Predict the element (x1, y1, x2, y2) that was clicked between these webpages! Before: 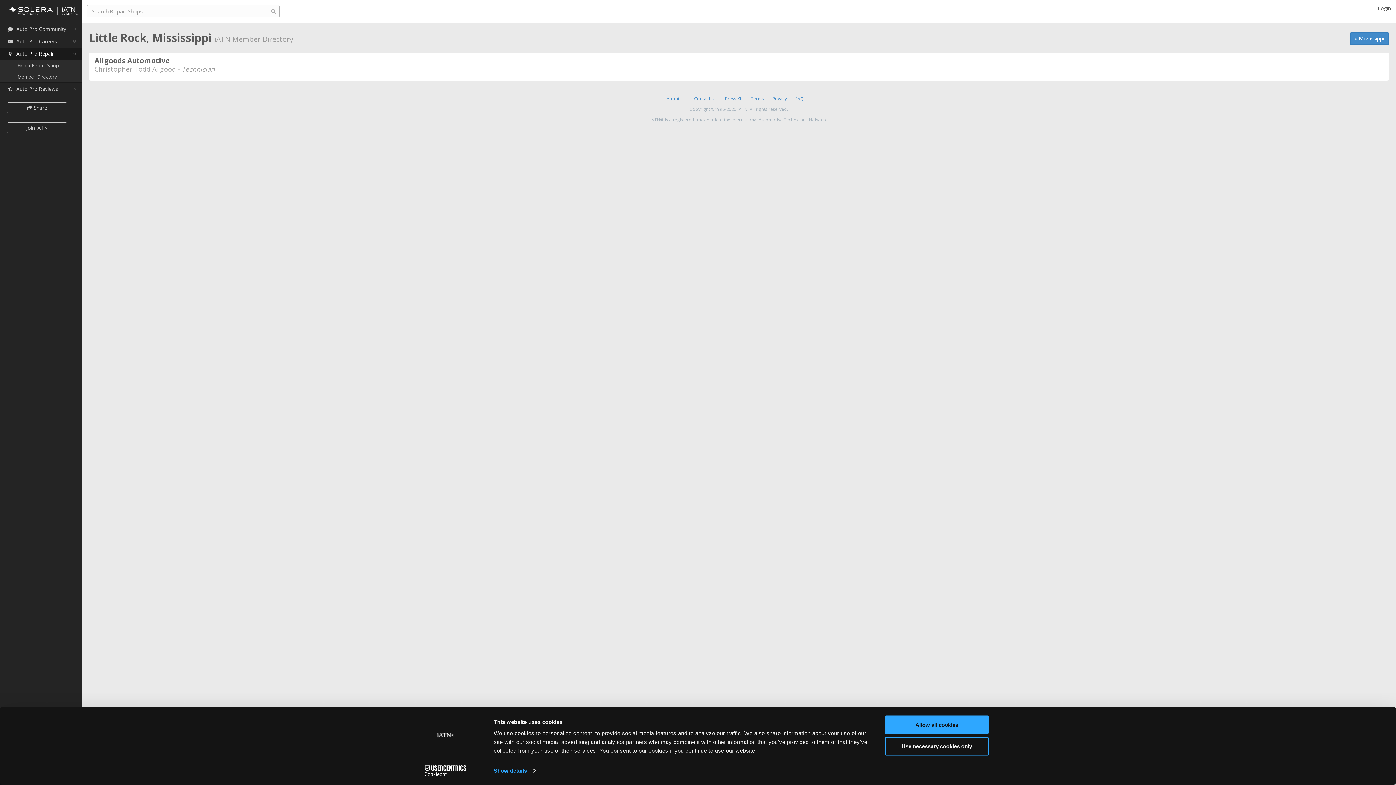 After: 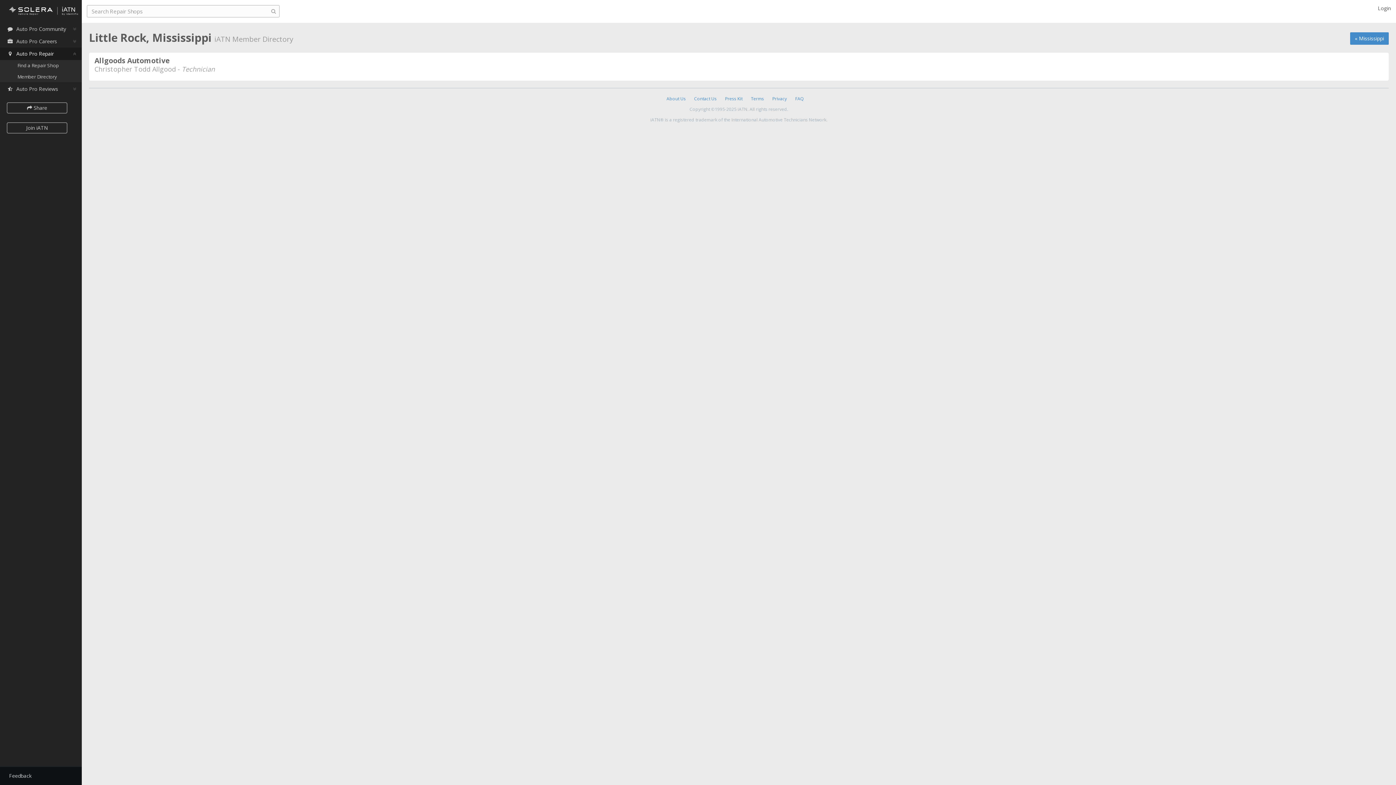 Action: bbox: (885, 737, 989, 755) label: Use necessary cookies only